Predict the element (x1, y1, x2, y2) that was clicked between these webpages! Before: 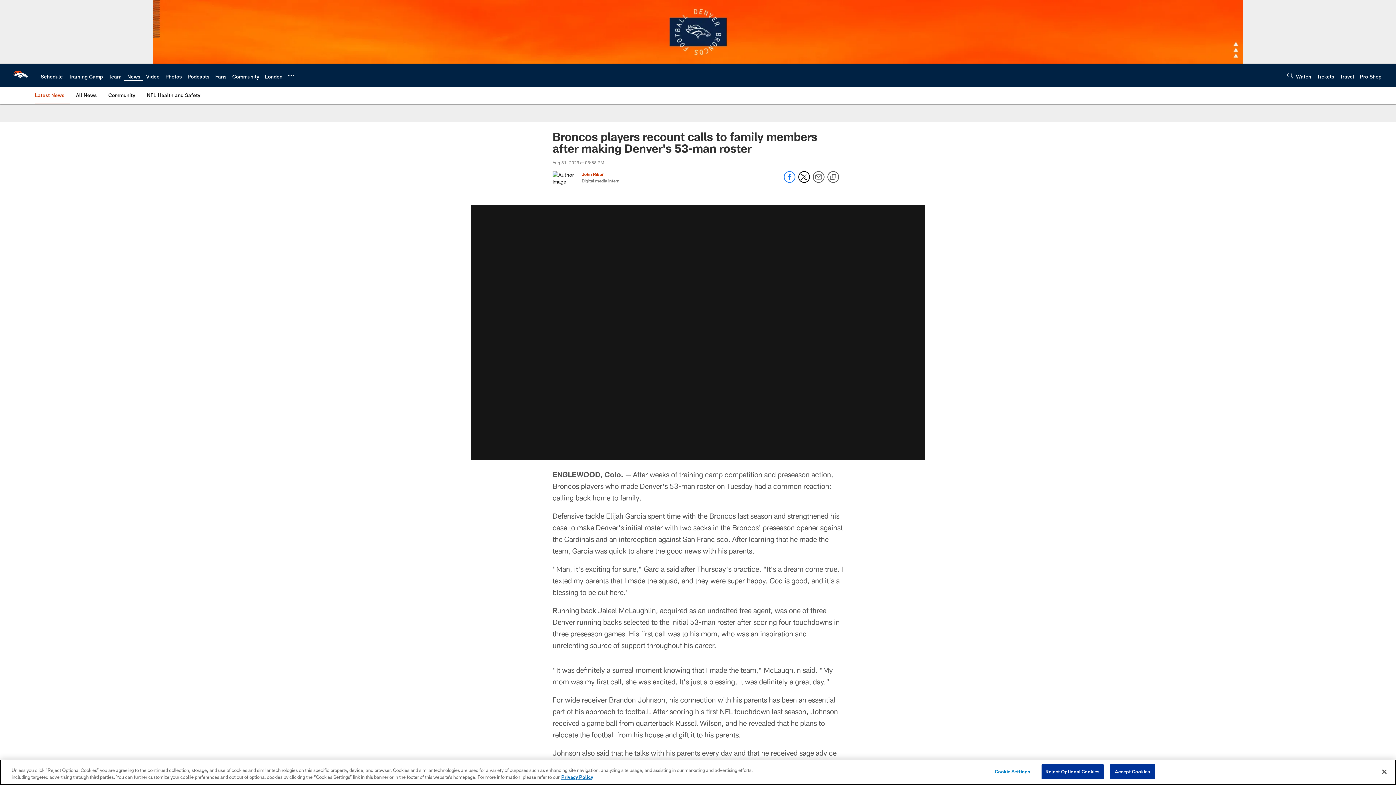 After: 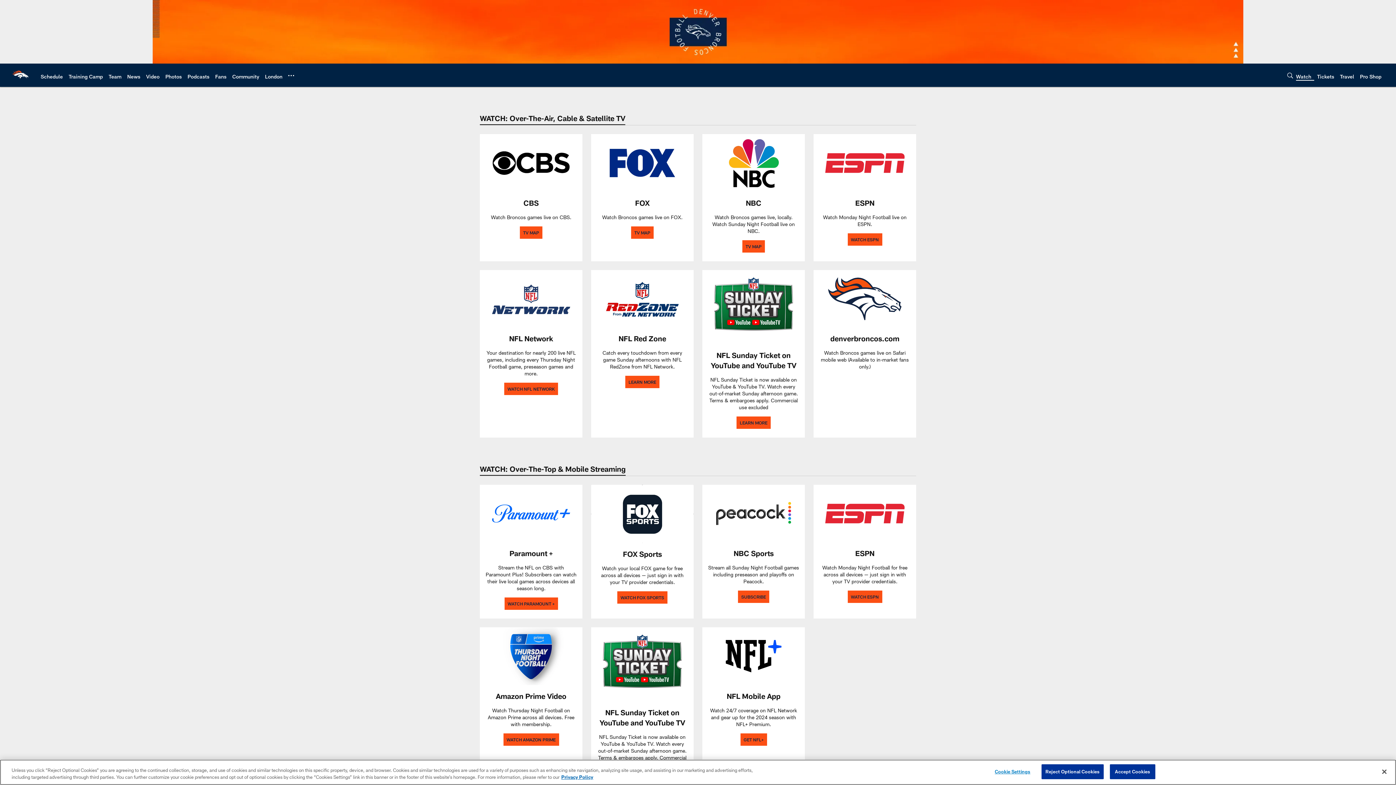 Action: label: Watch bbox: (1296, 73, 1311, 79)